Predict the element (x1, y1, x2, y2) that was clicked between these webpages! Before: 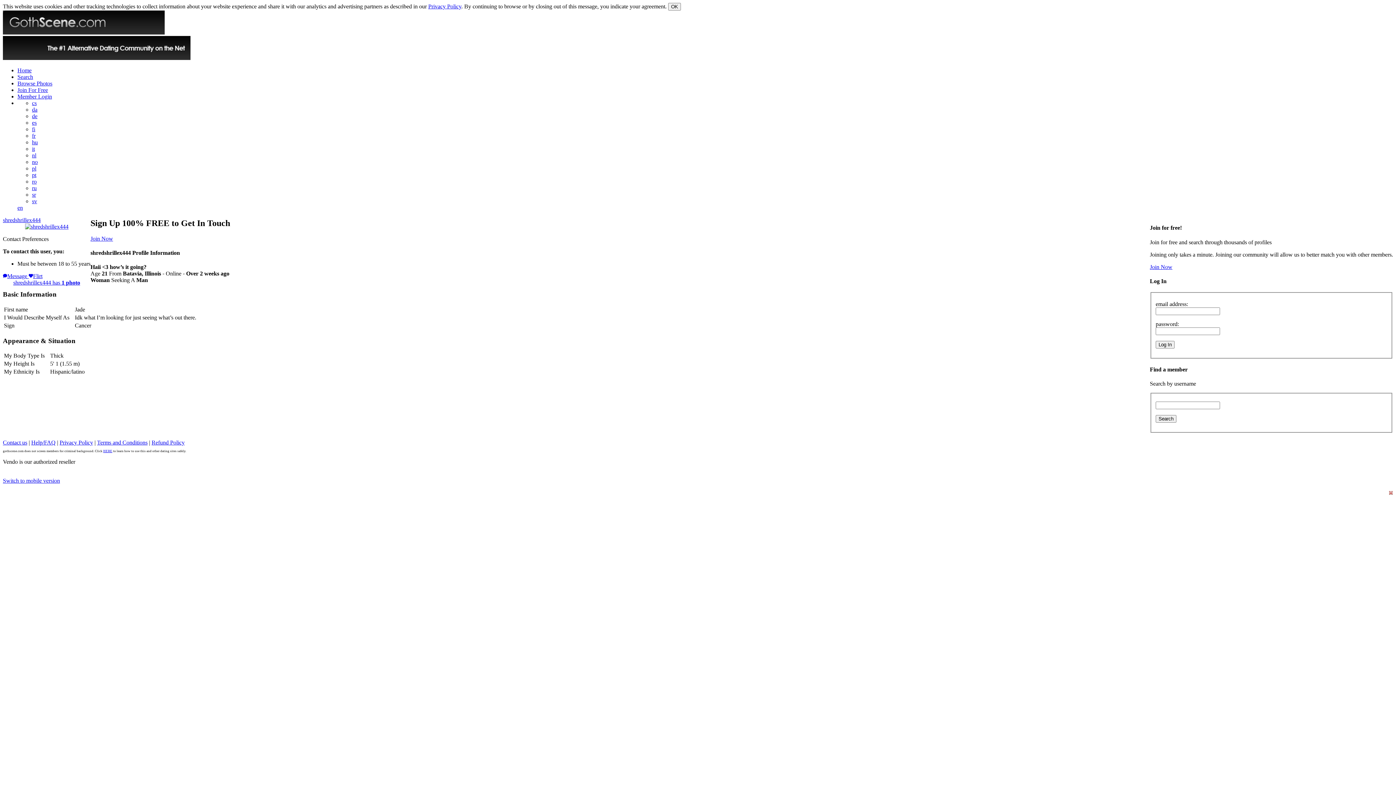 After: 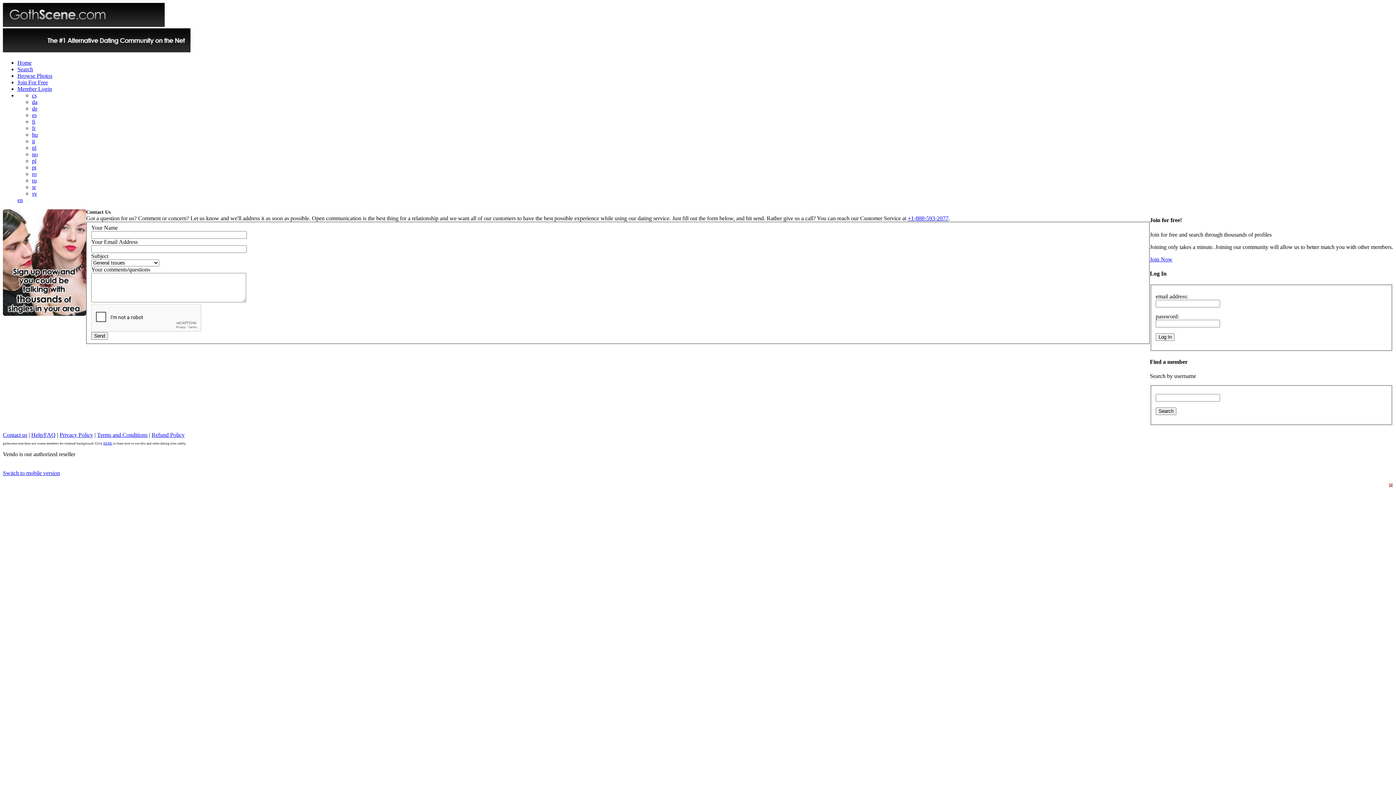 Action: bbox: (2, 439, 27, 445) label: Contact us